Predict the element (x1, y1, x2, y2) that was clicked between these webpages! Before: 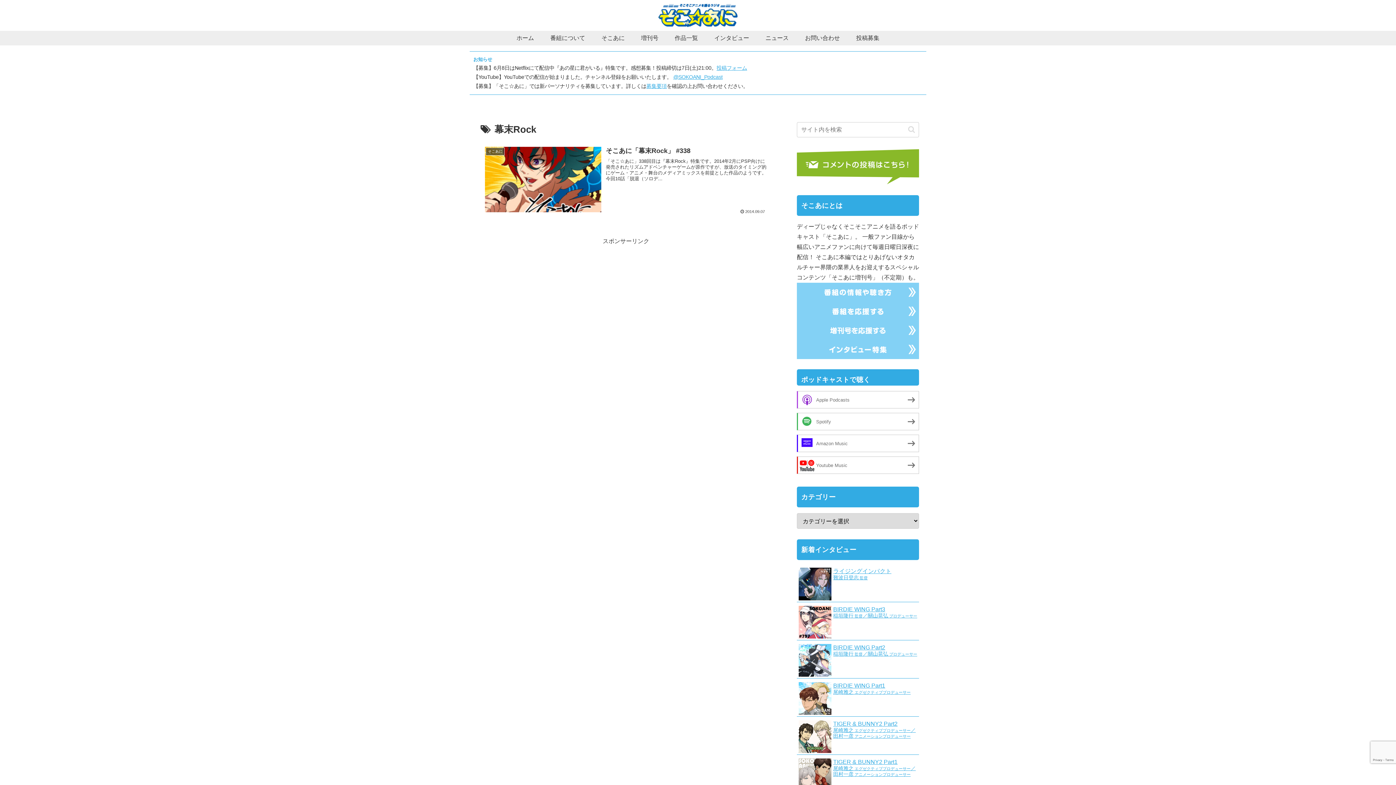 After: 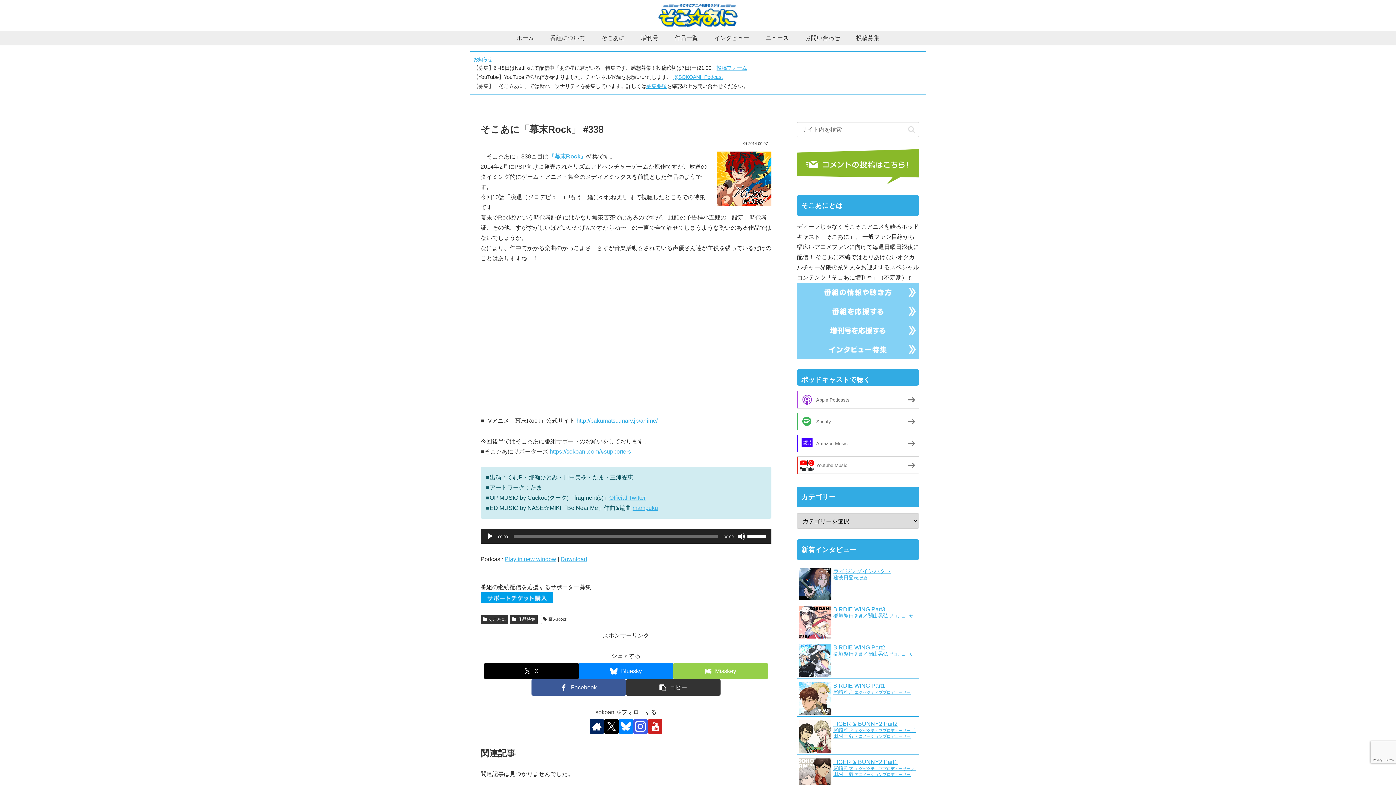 Action: label: そこあに
そこあに「幕末Rock」 #338
「そこ☆あに」338回目は『幕末Rock』特集です。2014年2月にPSP向けに発売されたリズムアドベンチャーゲームが原作ですが、放送のタイミング的にゲーム・アニメ・舞台のメディアミックスを前提とした作品のようです。今回10話「脱退（ソロデ...
2014.09.07 bbox: (480, 141, 771, 219)